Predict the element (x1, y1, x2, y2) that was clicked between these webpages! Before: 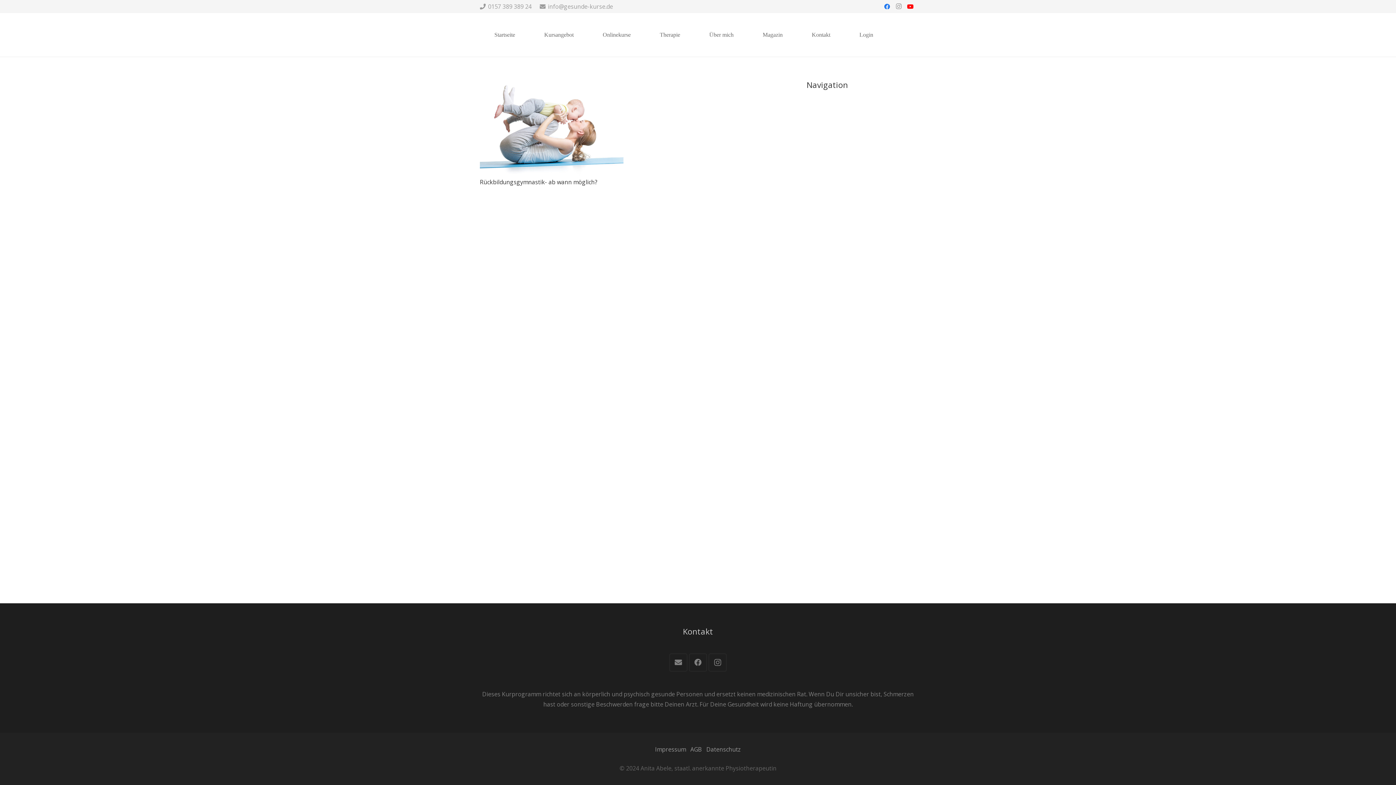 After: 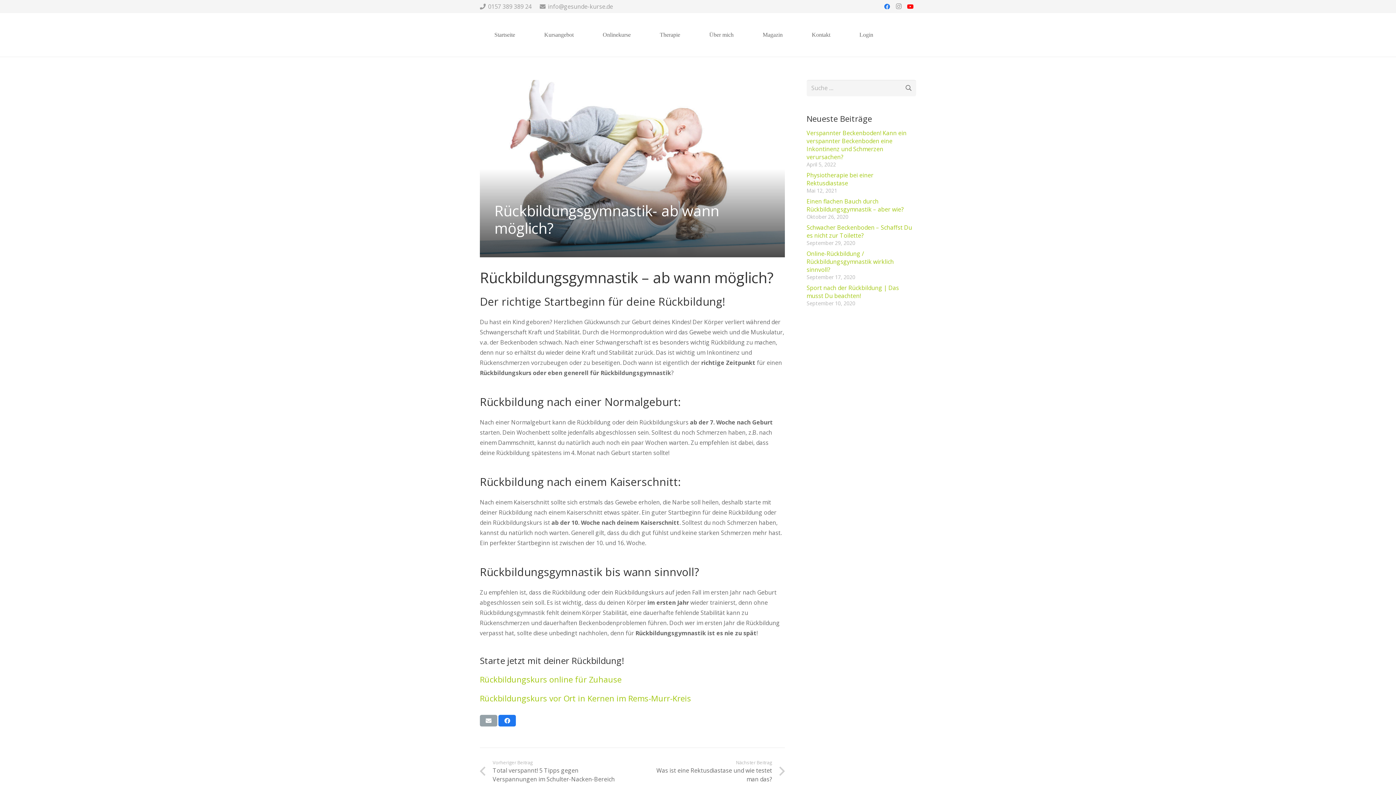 Action: bbox: (480, 81, 623, 89) label: Rückbildungsgymnastik- ab wann möglich?